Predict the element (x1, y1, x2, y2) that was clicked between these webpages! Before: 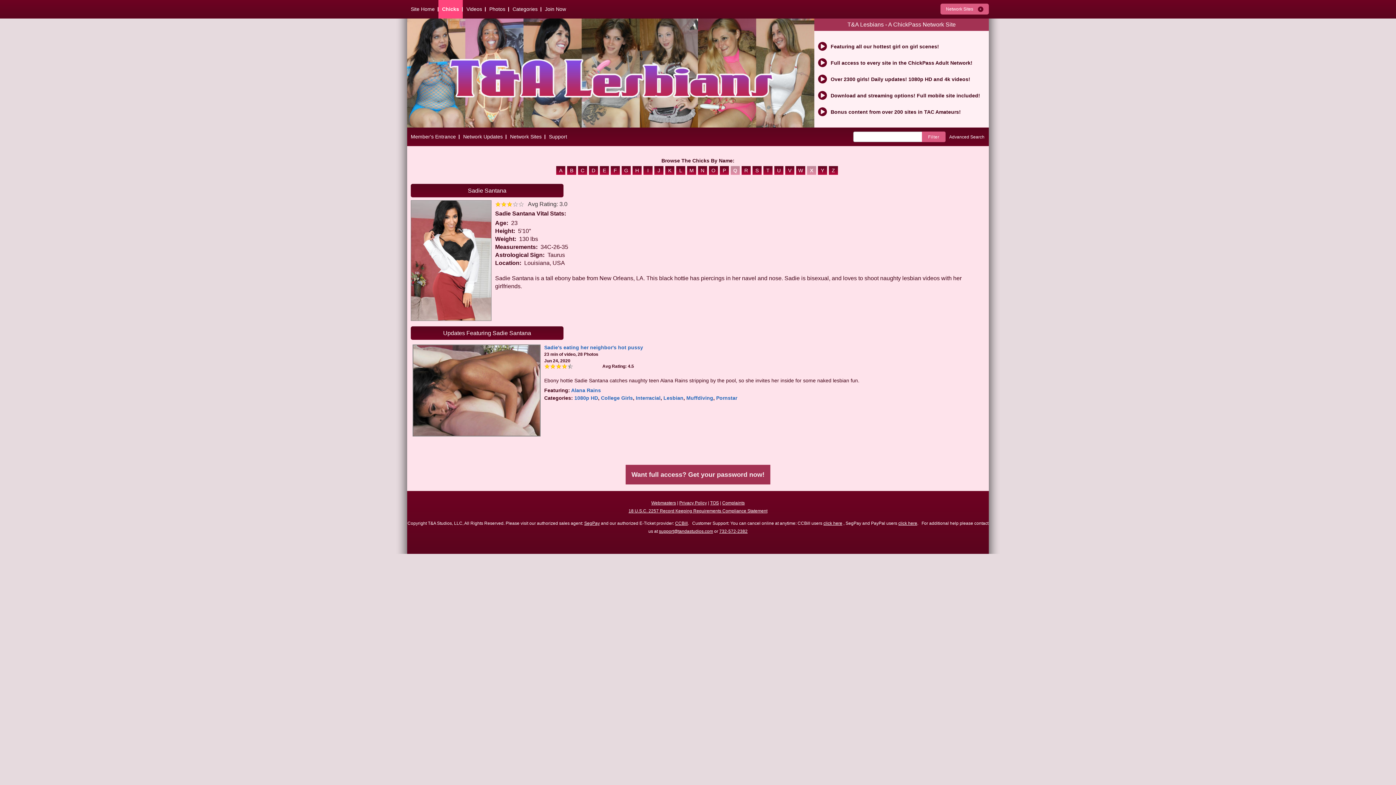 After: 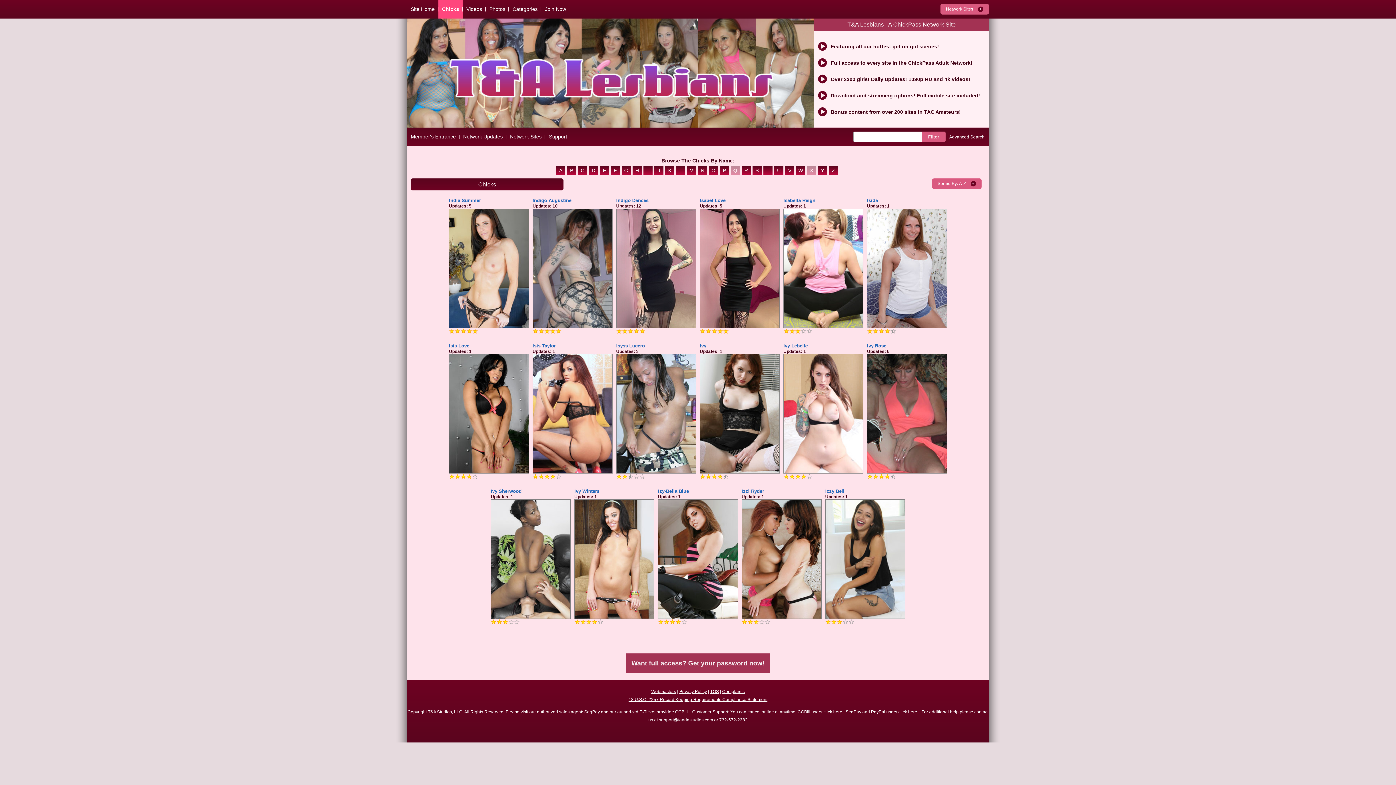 Action: label: I bbox: (643, 168, 654, 174)